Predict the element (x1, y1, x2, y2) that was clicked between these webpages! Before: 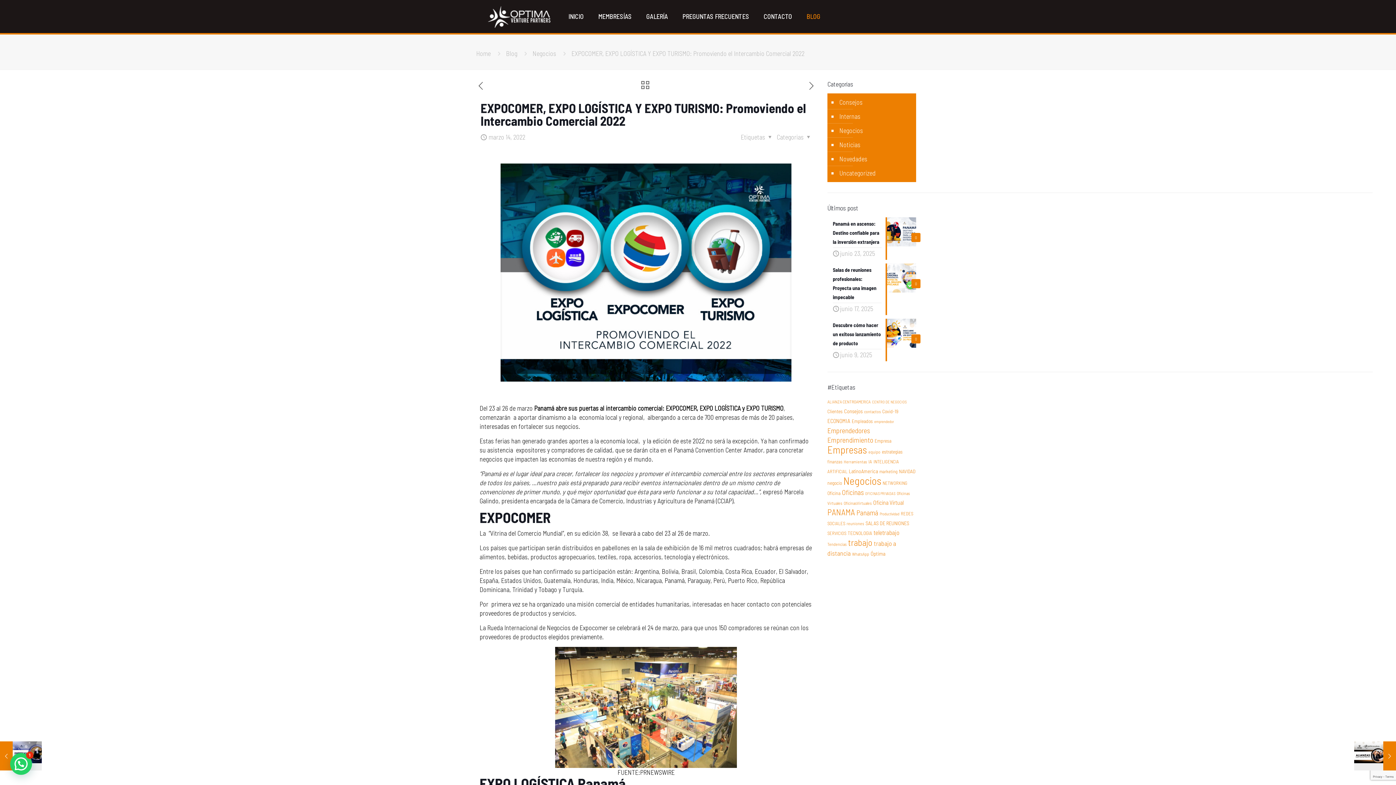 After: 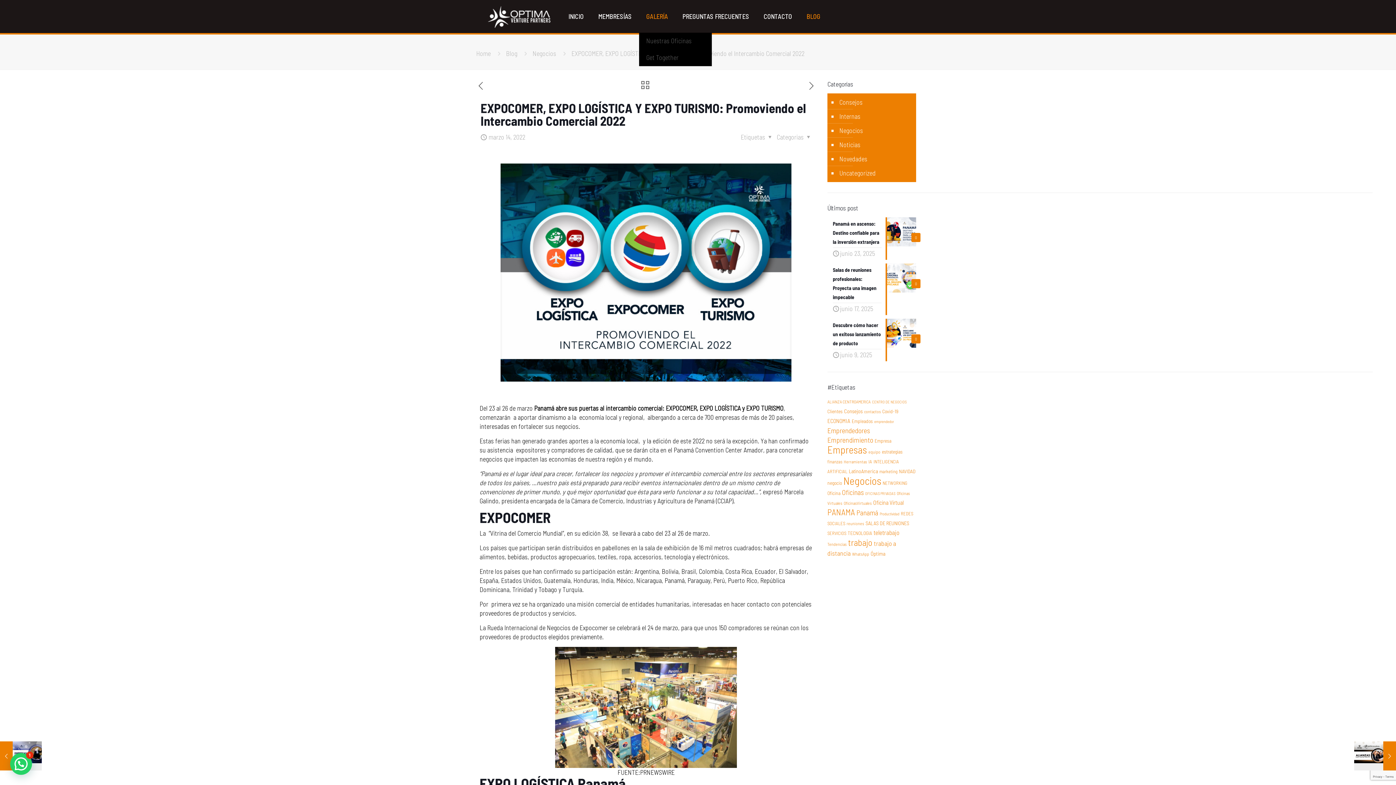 Action: bbox: (639, 0, 675, 32) label: GALERÍA